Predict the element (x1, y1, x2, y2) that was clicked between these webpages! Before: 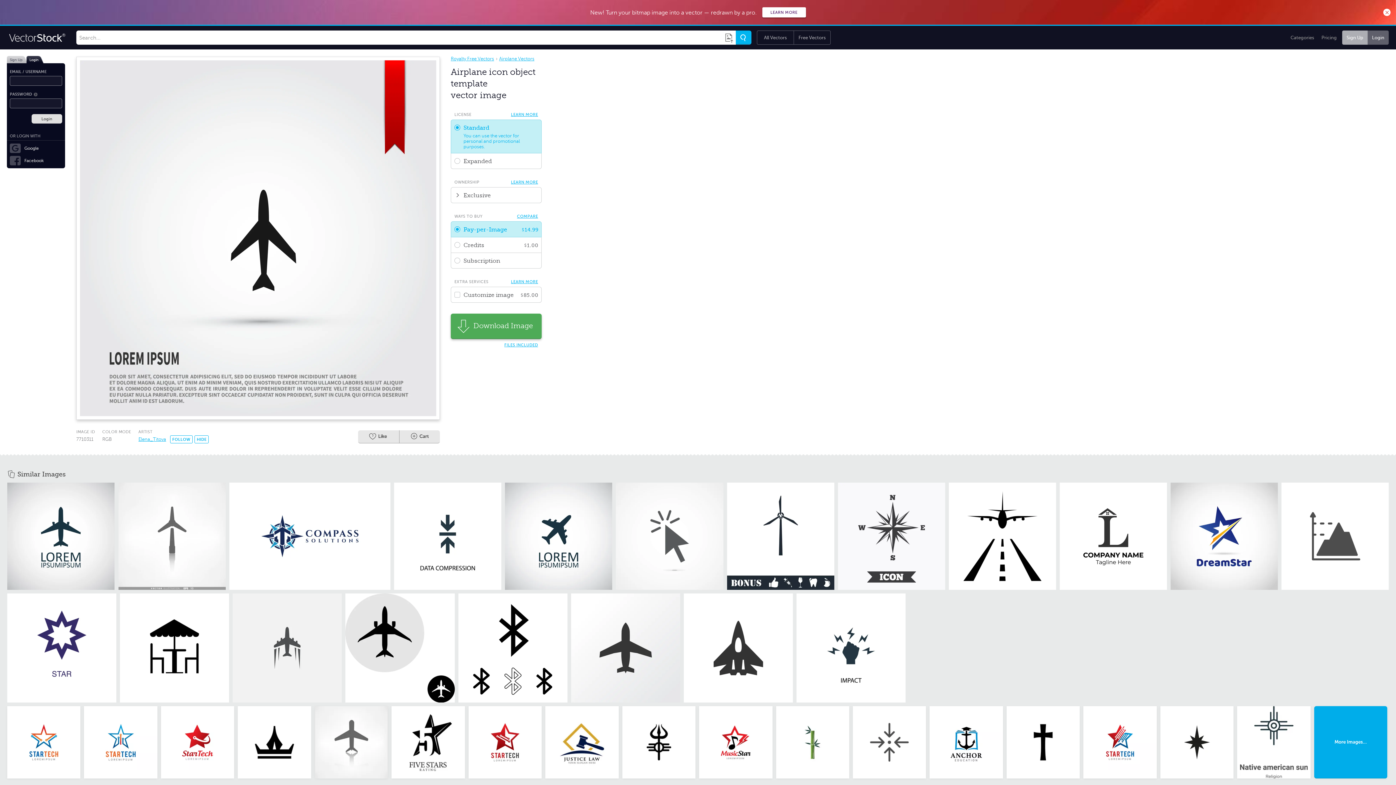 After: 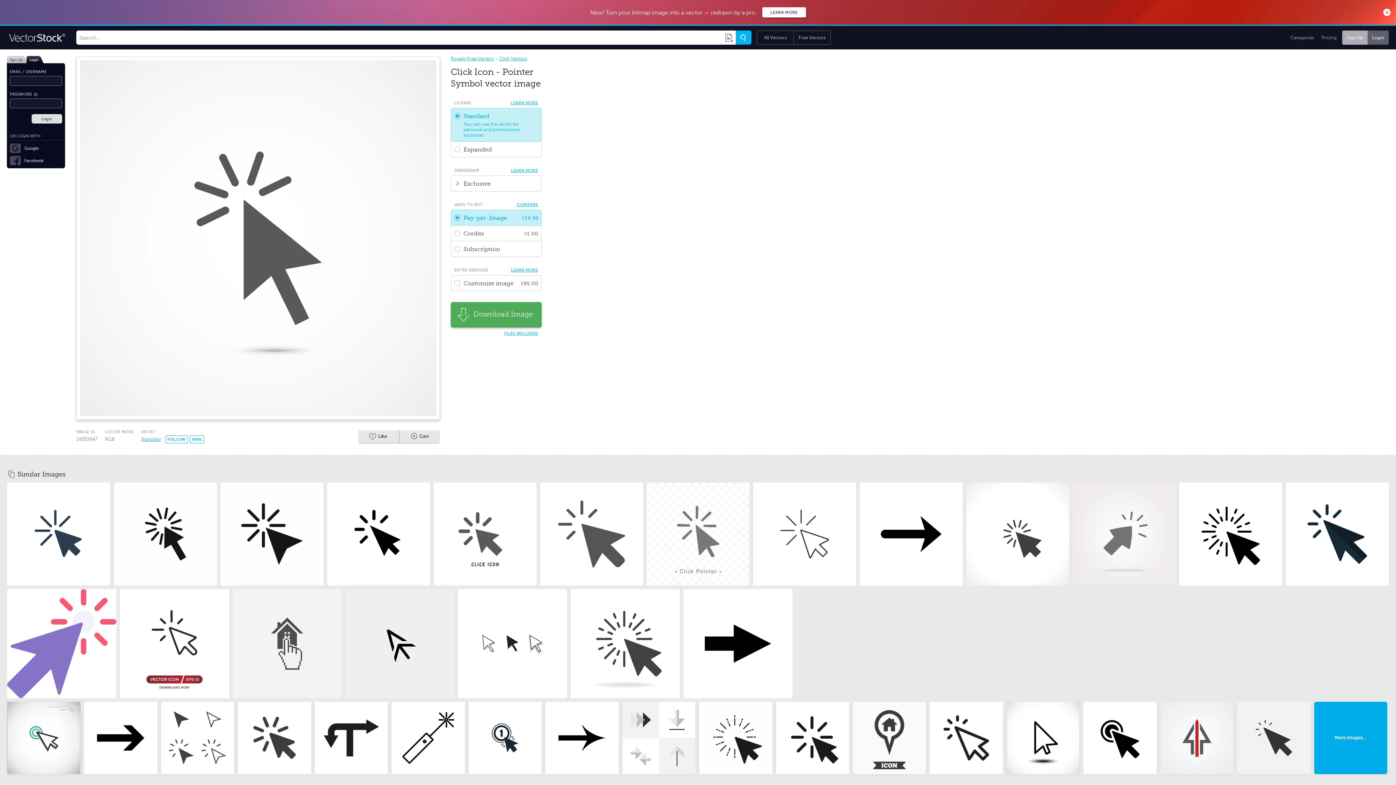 Action: bbox: (616, 482, 723, 590)